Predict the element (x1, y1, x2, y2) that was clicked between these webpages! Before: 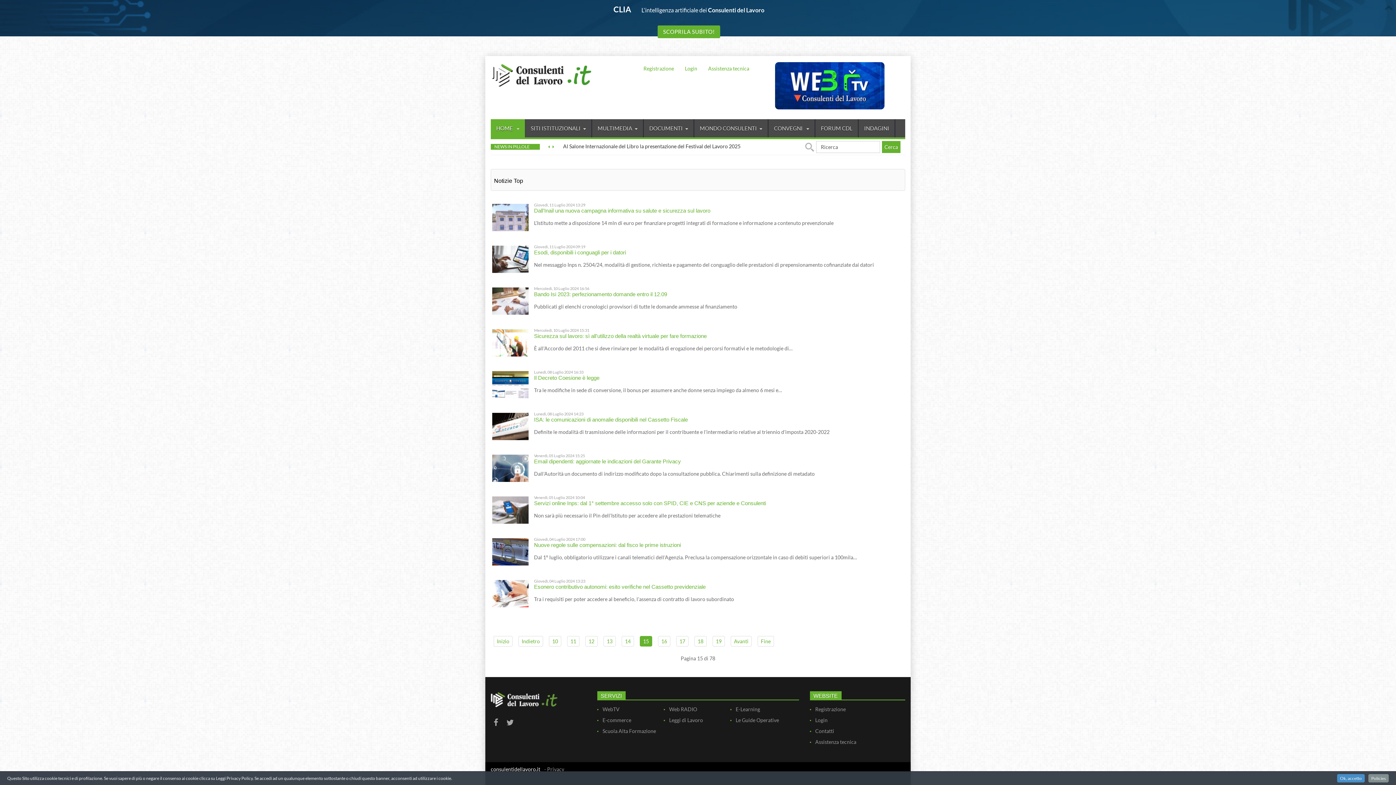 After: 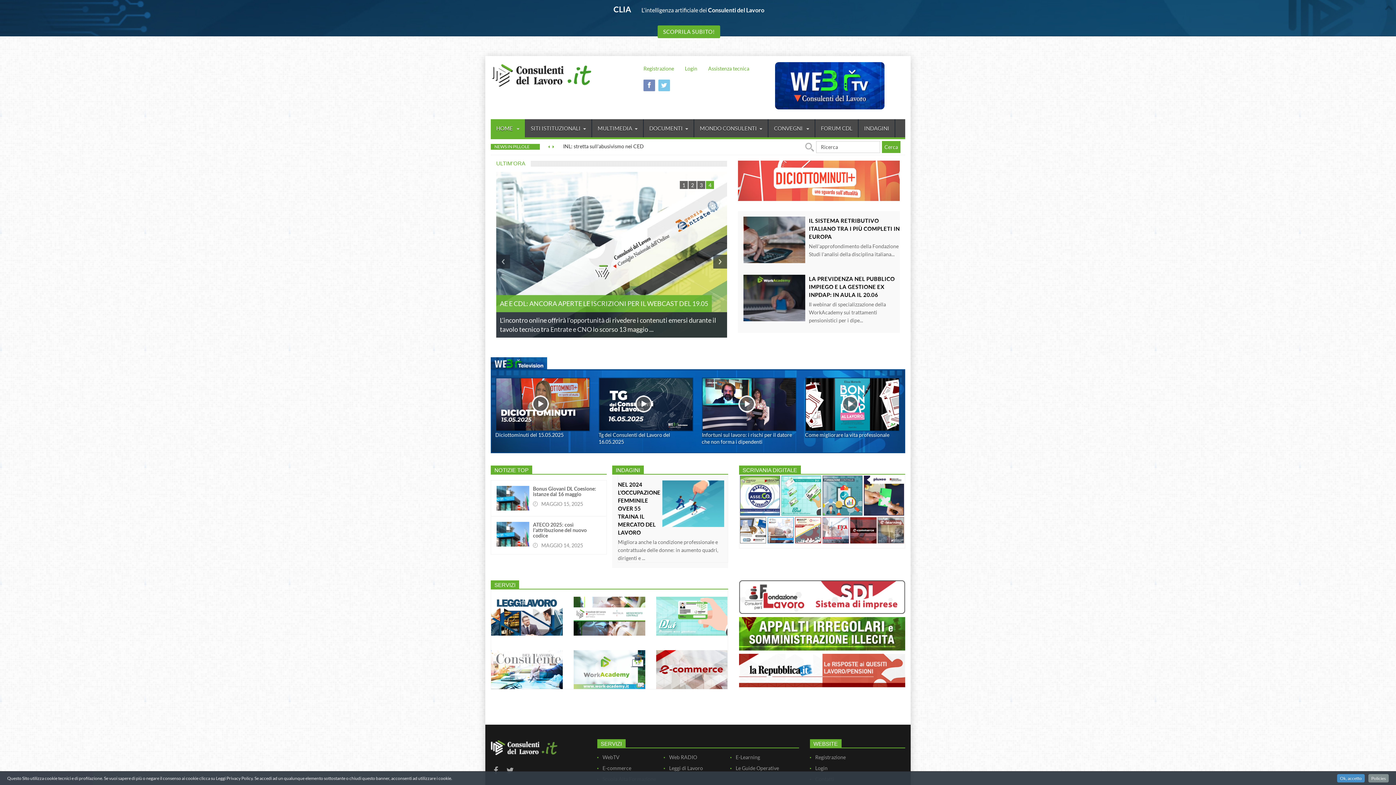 Action: bbox: (490, 61, 592, 87)